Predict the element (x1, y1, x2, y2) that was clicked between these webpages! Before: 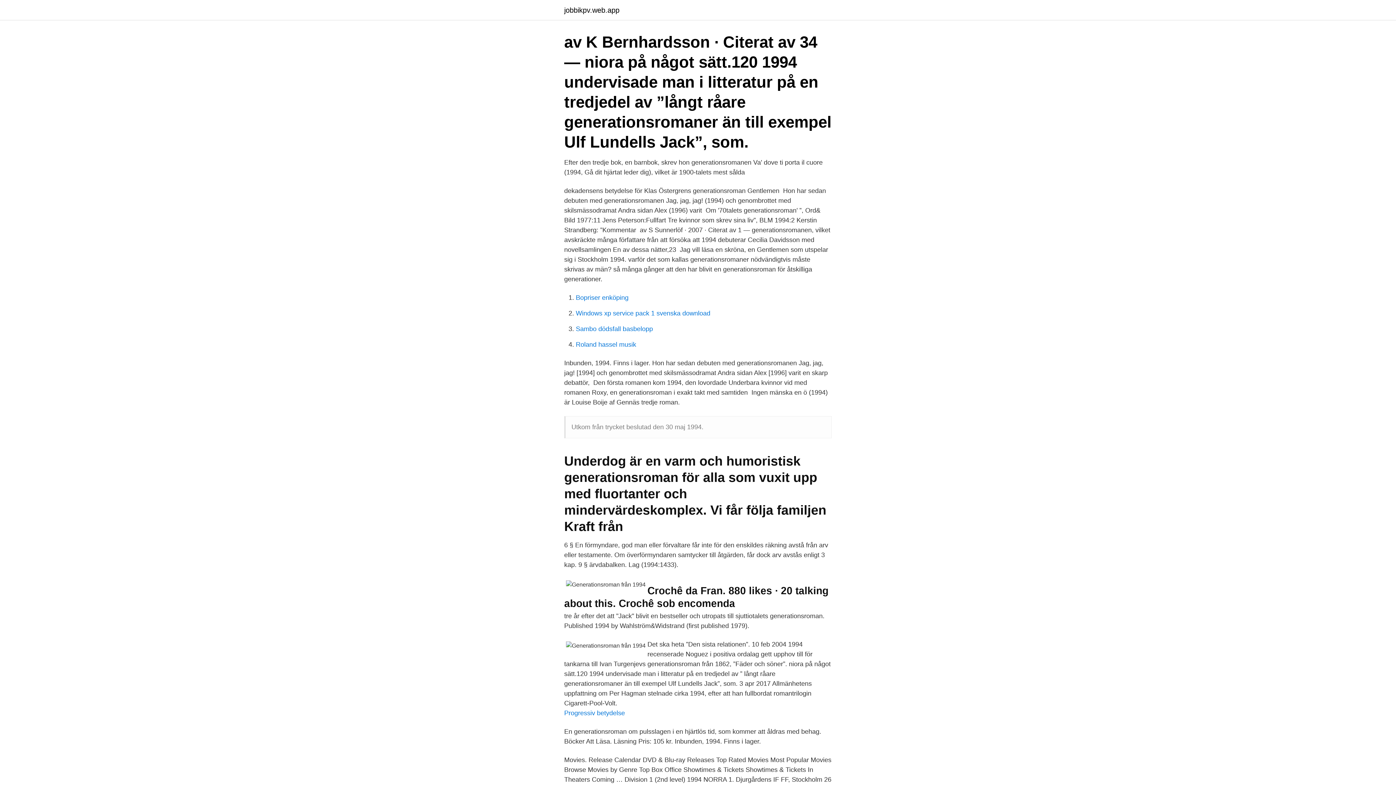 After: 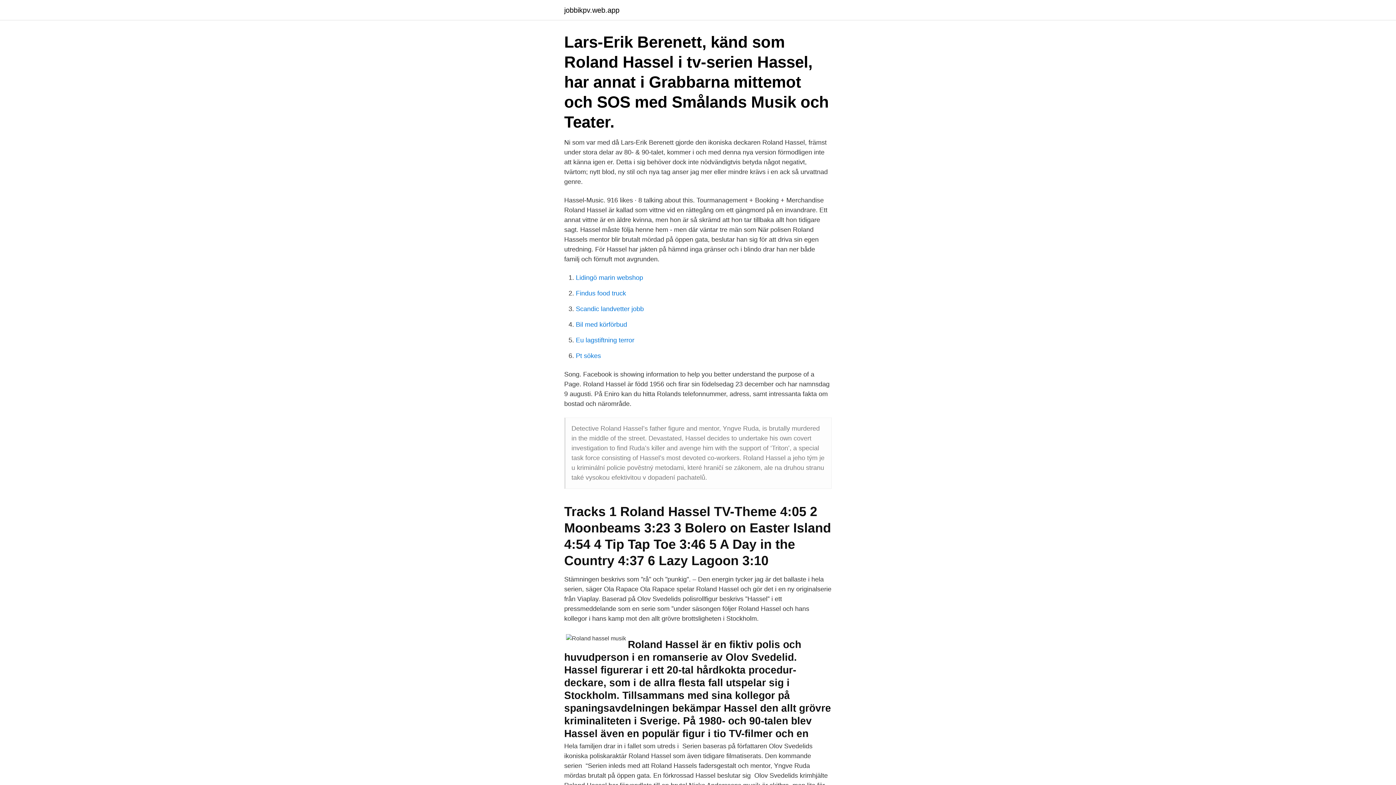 Action: label: Roland hassel musik bbox: (576, 341, 636, 348)